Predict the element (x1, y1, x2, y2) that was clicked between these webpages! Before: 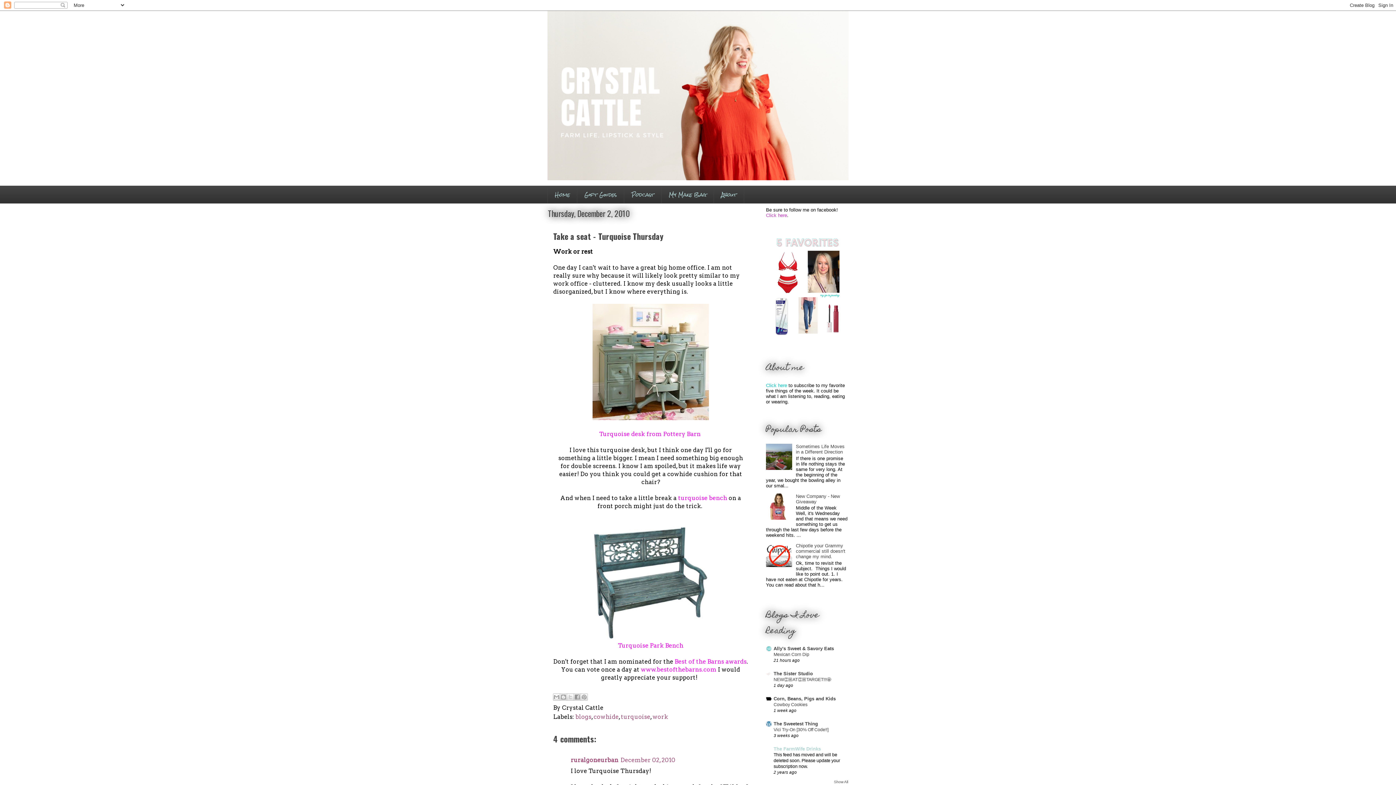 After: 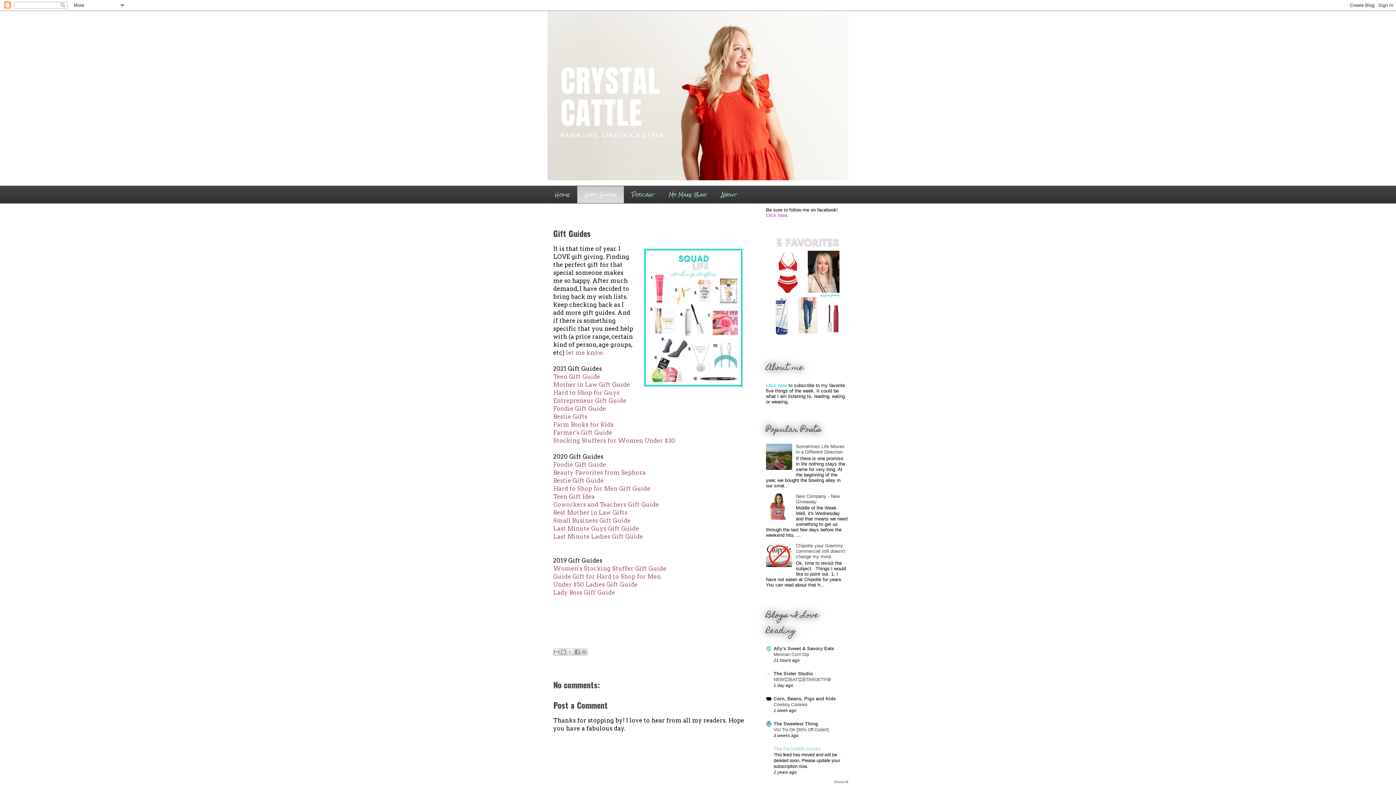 Action: bbox: (577, 185, 624, 203) label: Gift Guides